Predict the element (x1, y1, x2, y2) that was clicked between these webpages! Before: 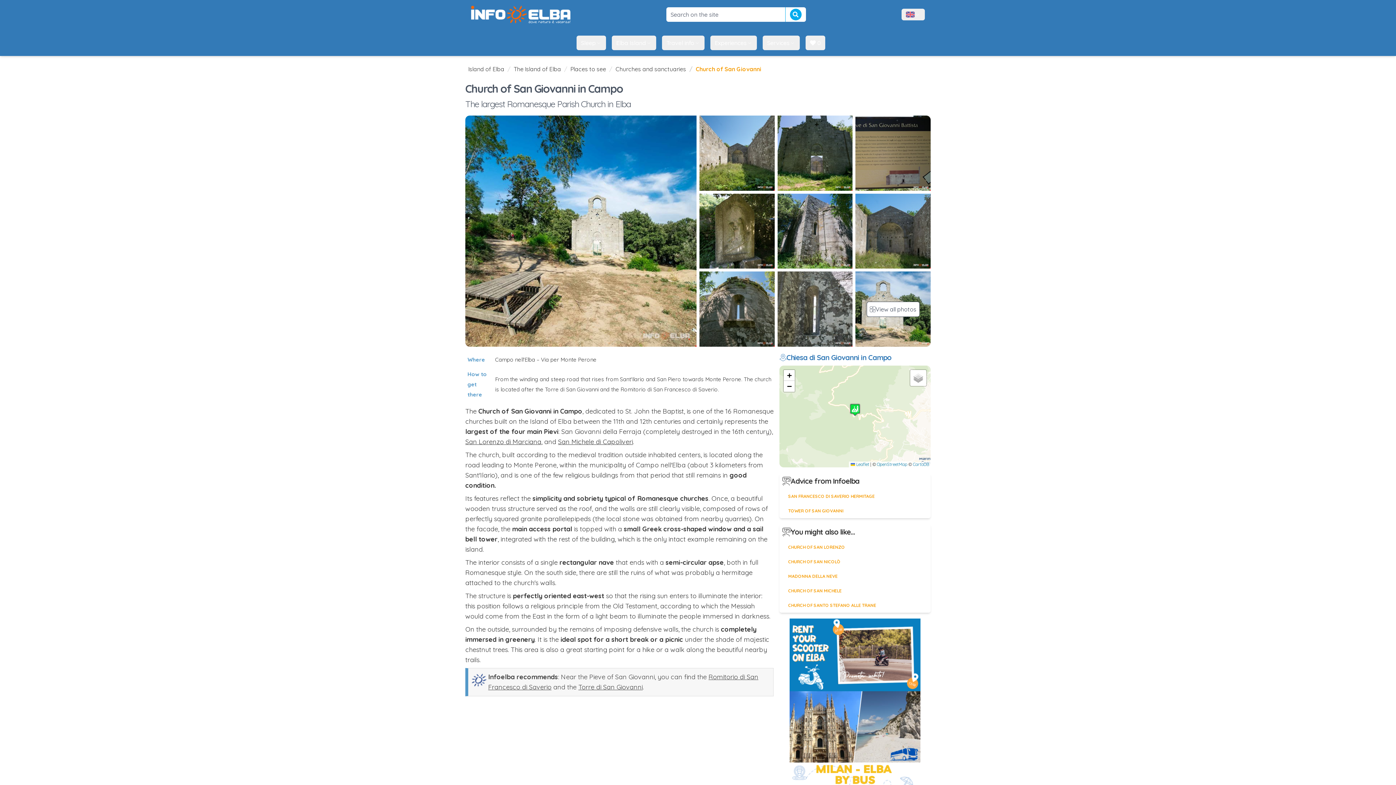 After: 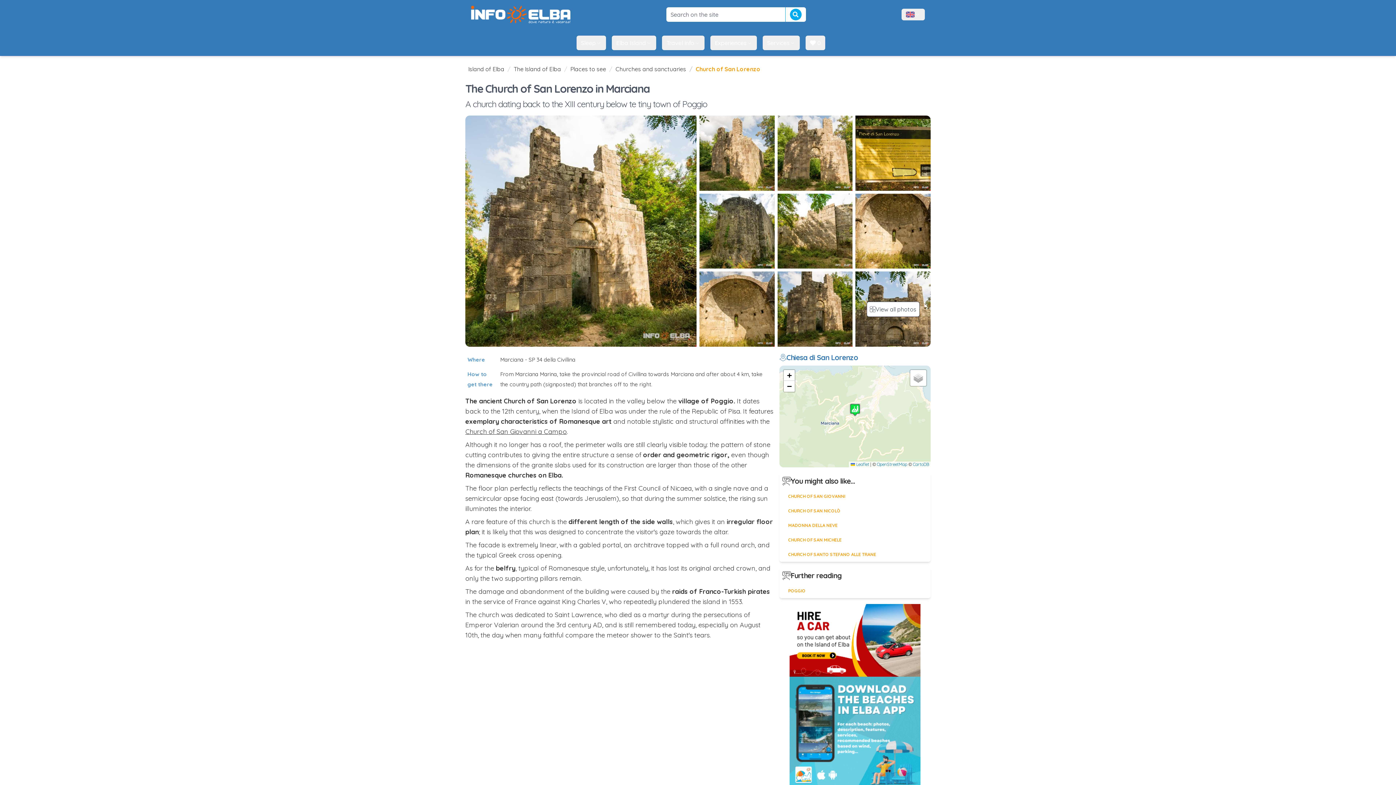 Action: label: San Lorenzo di Marciana bbox: (465, 437, 541, 446)